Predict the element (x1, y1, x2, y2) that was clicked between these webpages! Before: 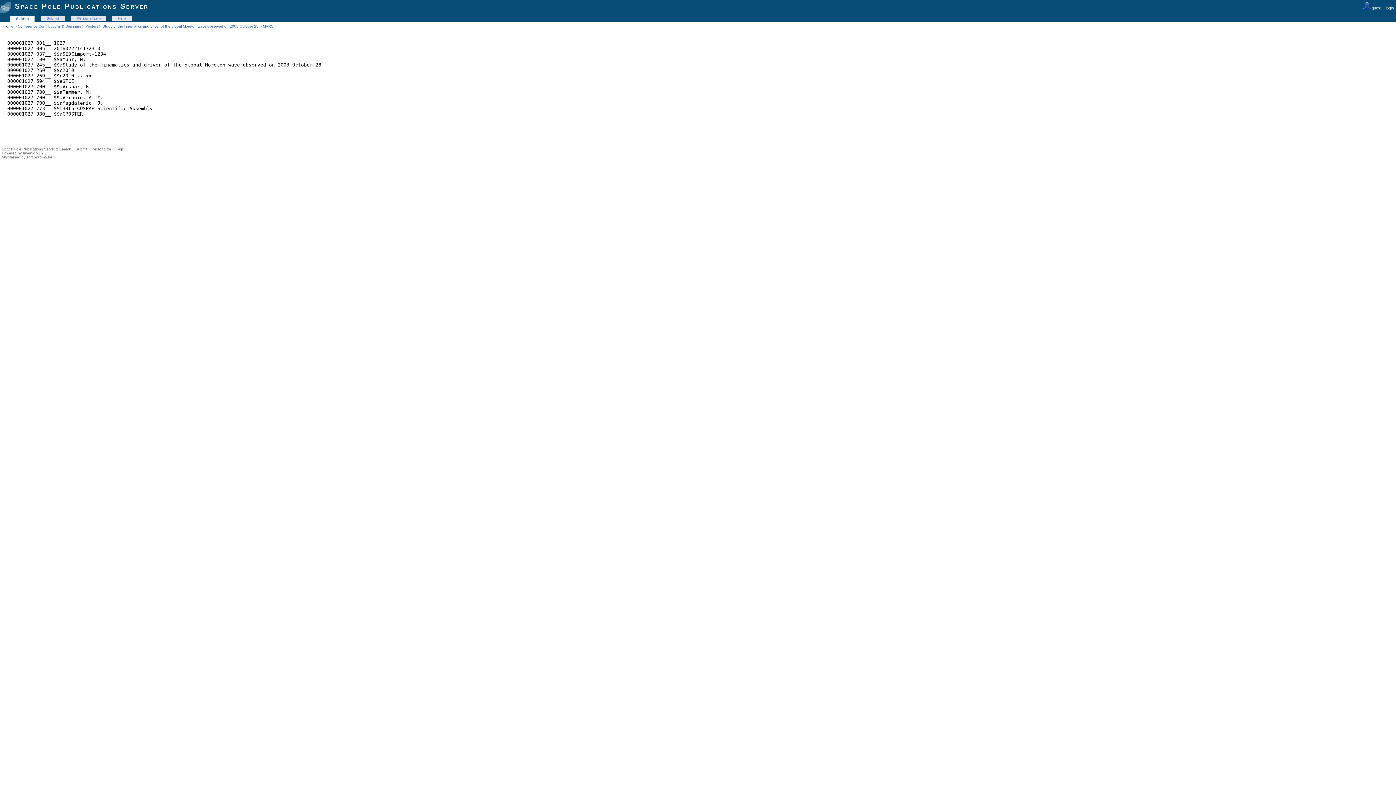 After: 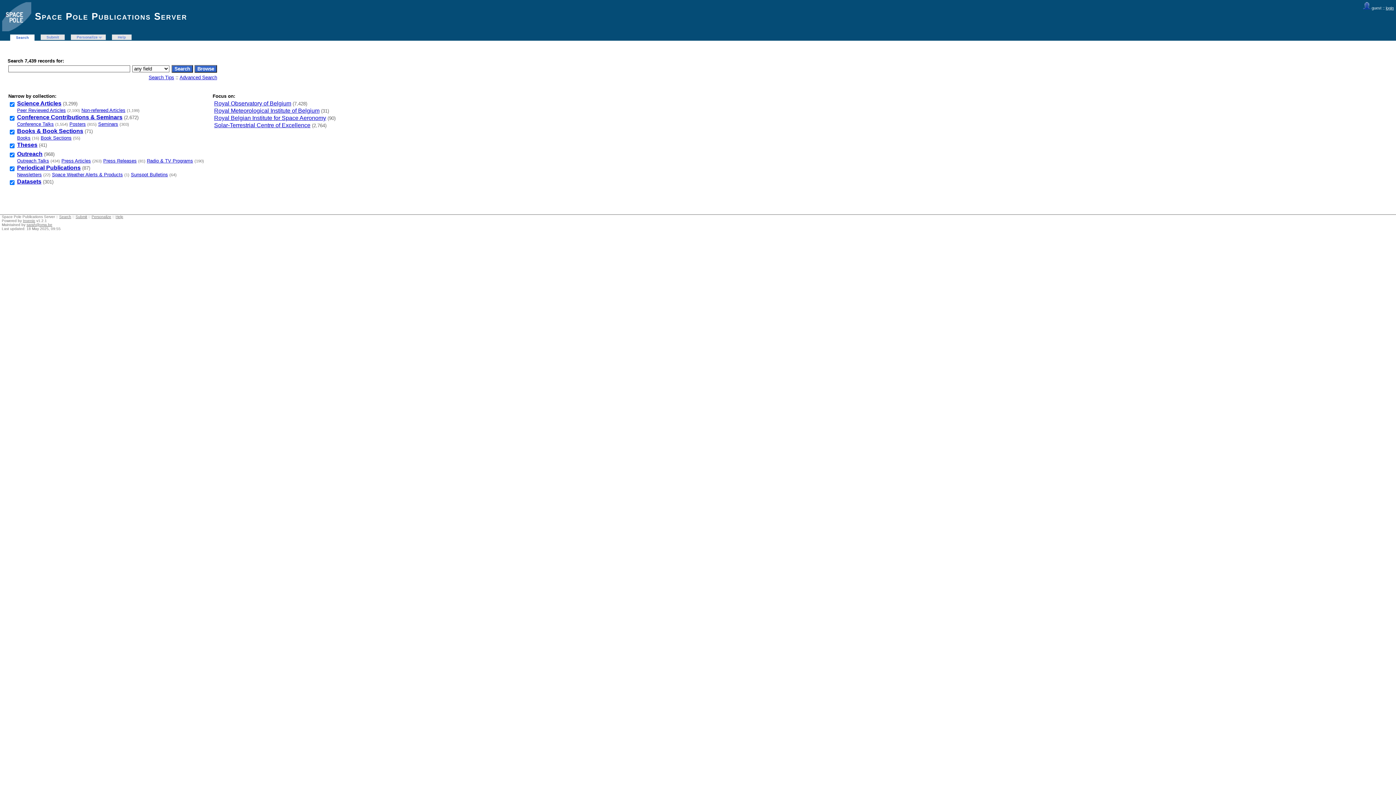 Action: label: Space Pole Publications Server bbox: (0, 2, 148, 12)